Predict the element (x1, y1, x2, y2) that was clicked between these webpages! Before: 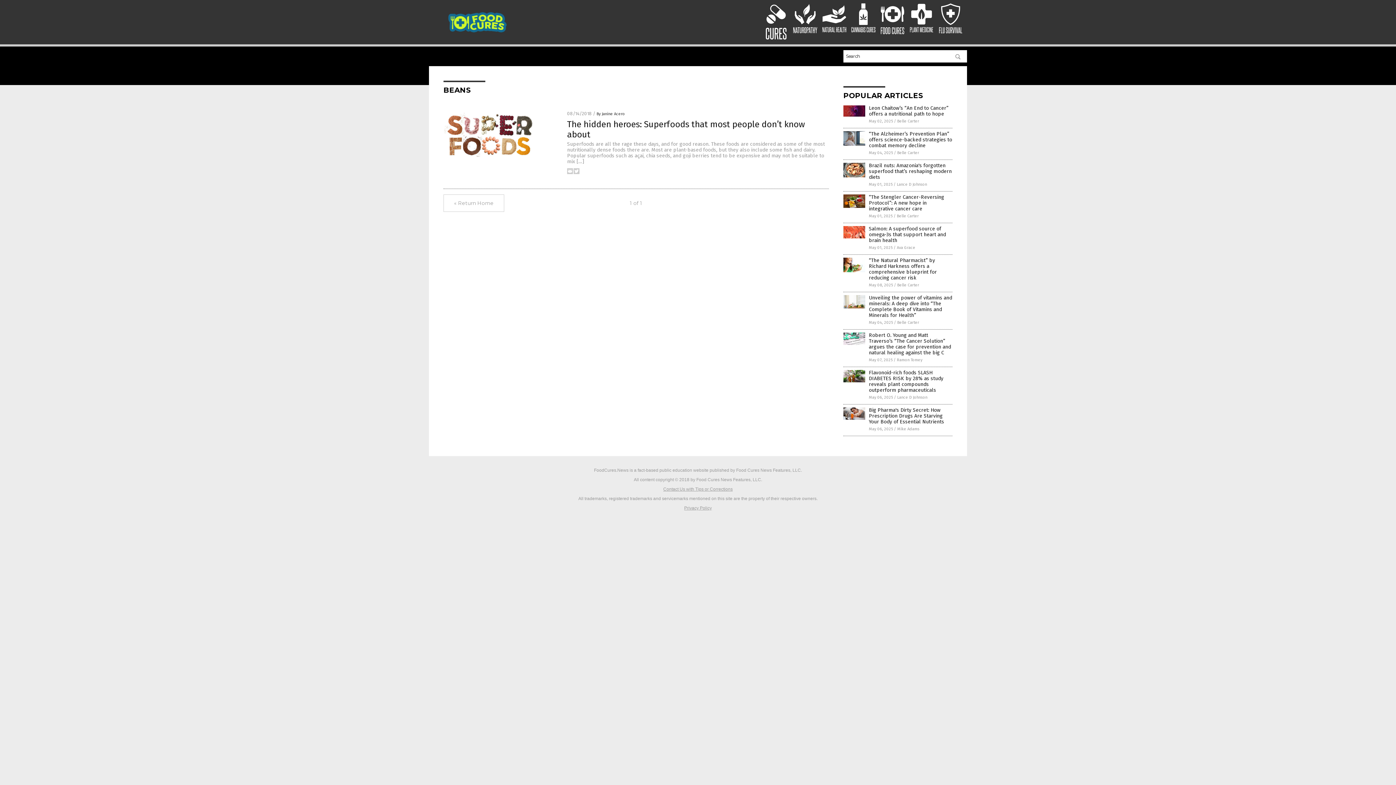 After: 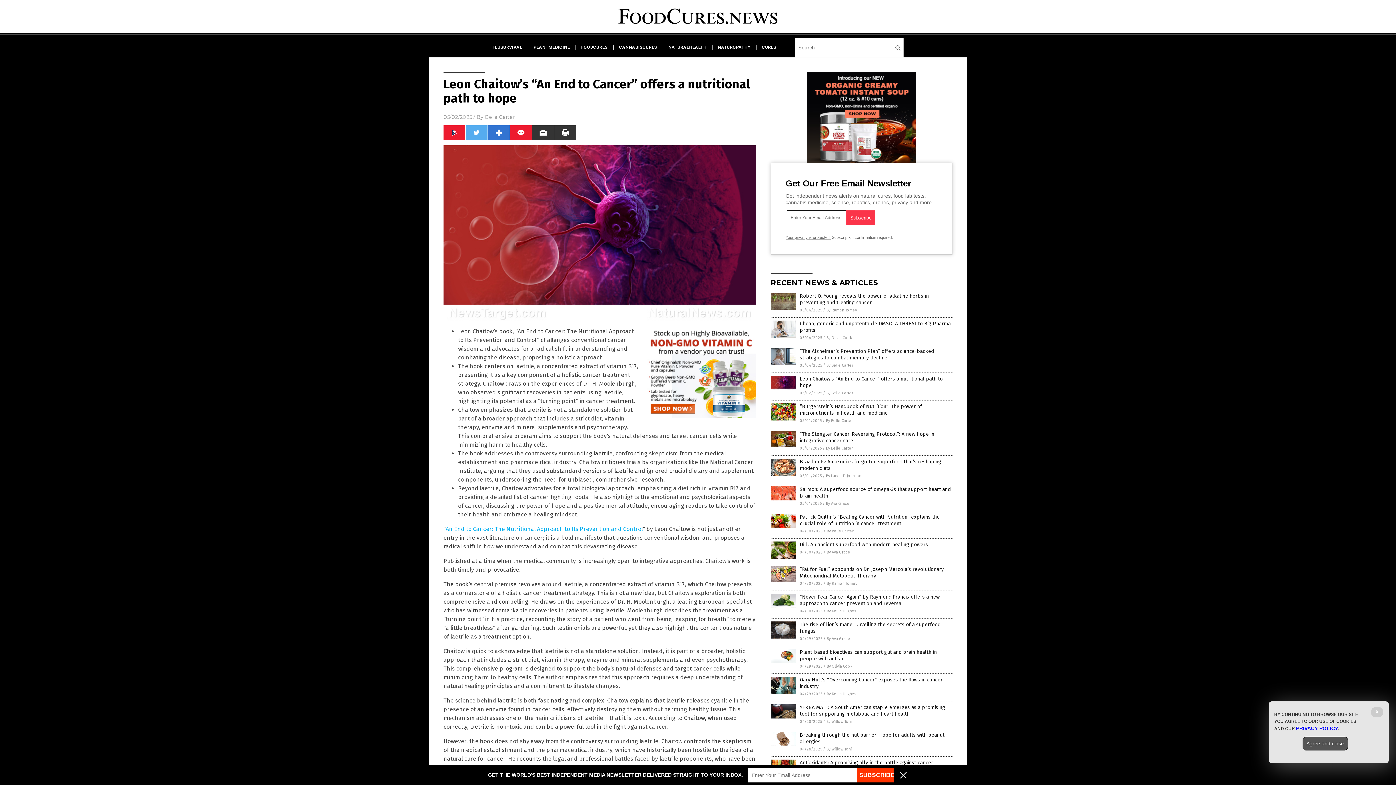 Action: bbox: (843, 113, 865, 118)